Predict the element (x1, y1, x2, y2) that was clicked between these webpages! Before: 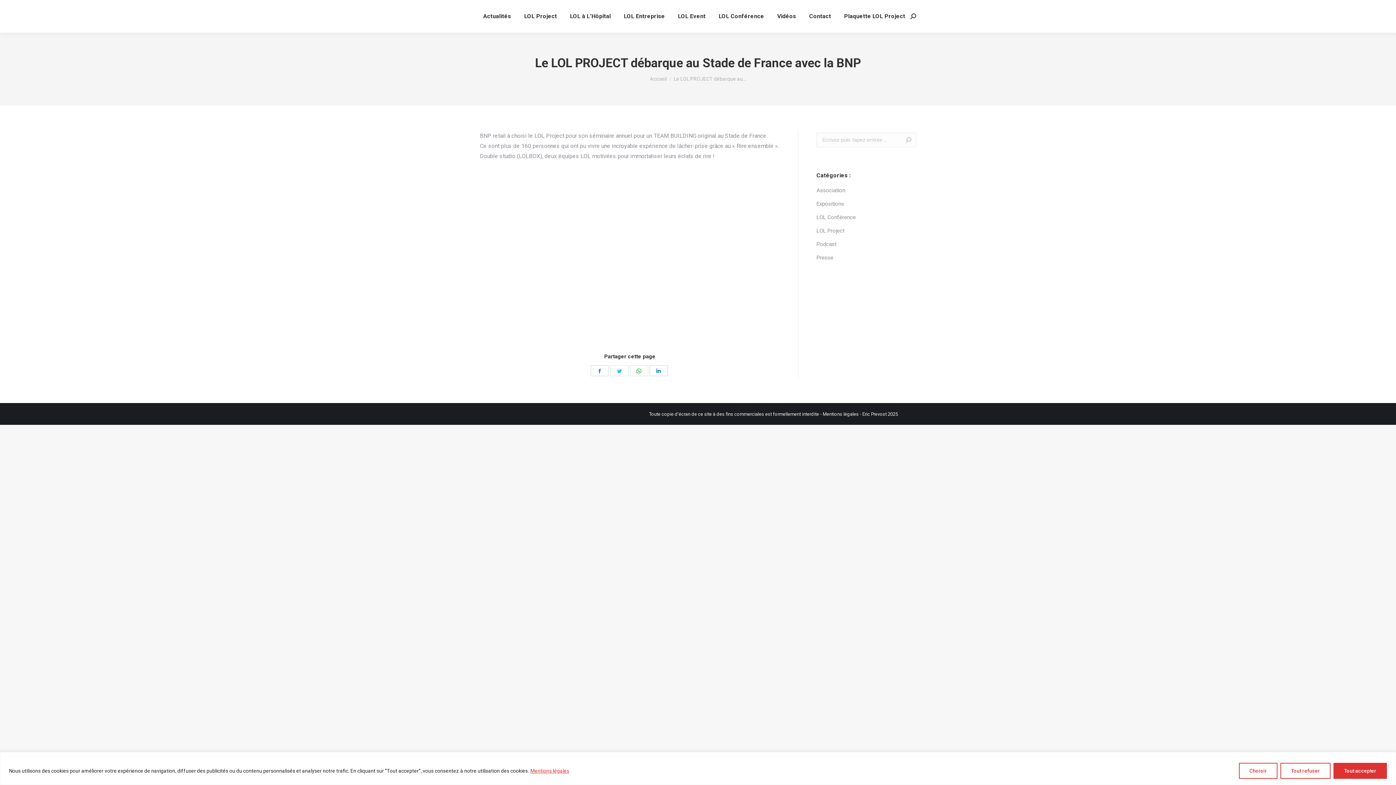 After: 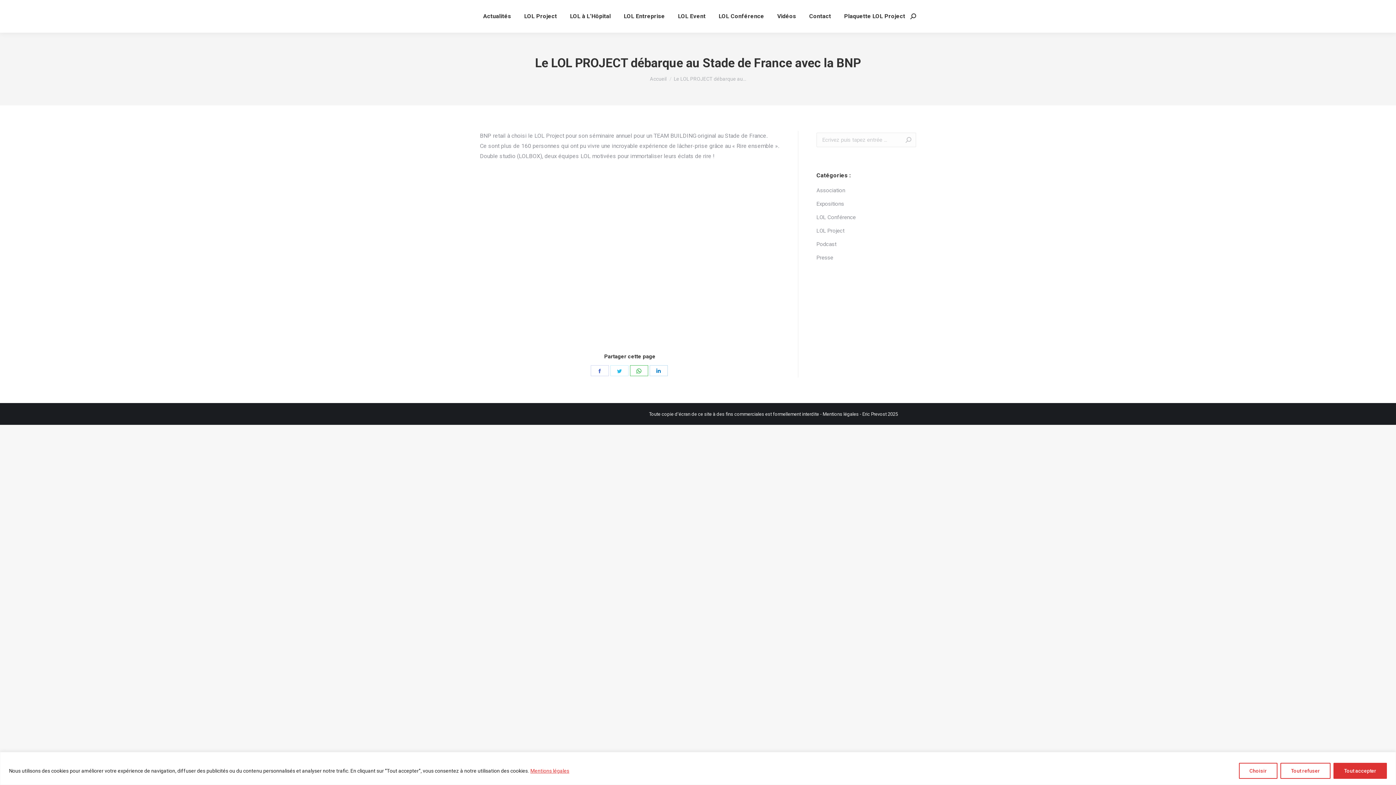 Action: bbox: (630, 365, 648, 376) label: Partager sur WhatsApp